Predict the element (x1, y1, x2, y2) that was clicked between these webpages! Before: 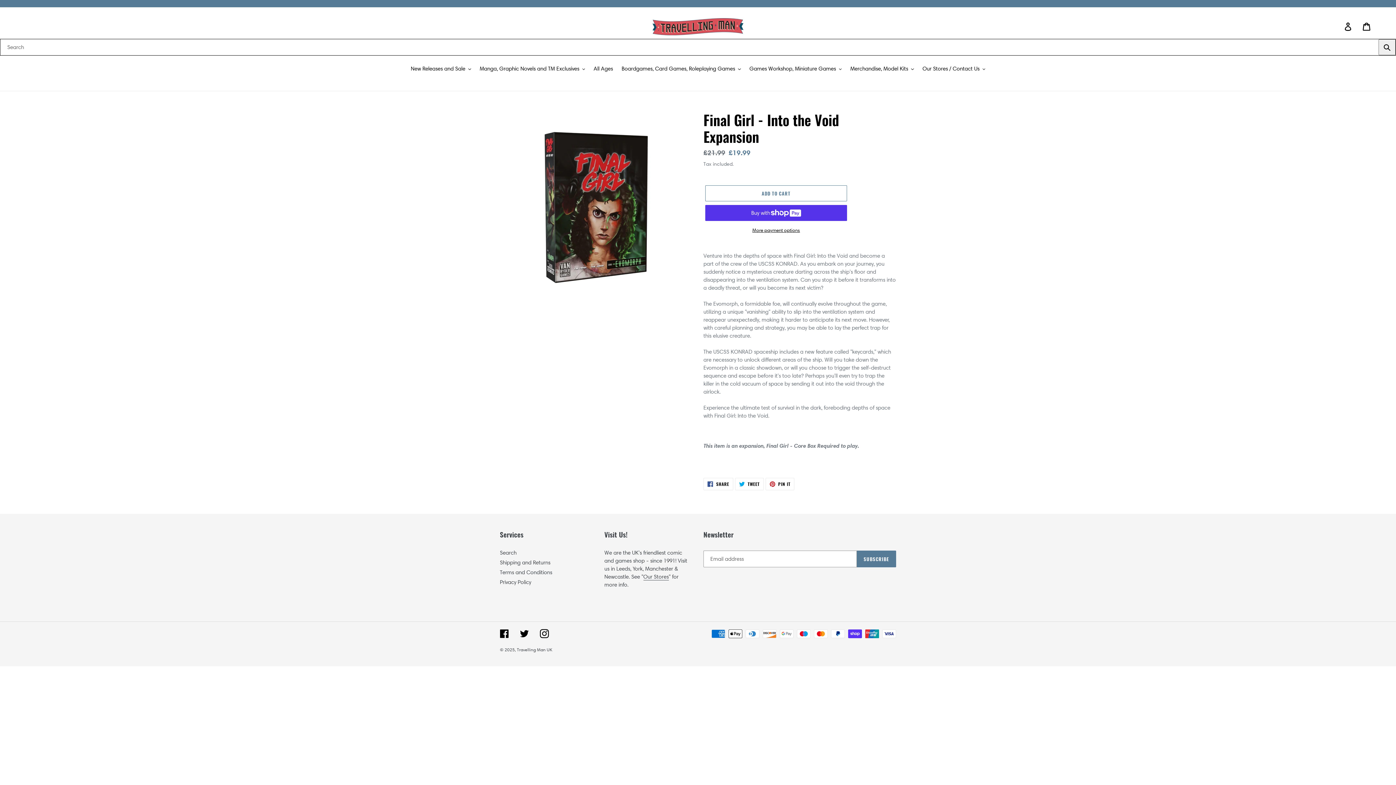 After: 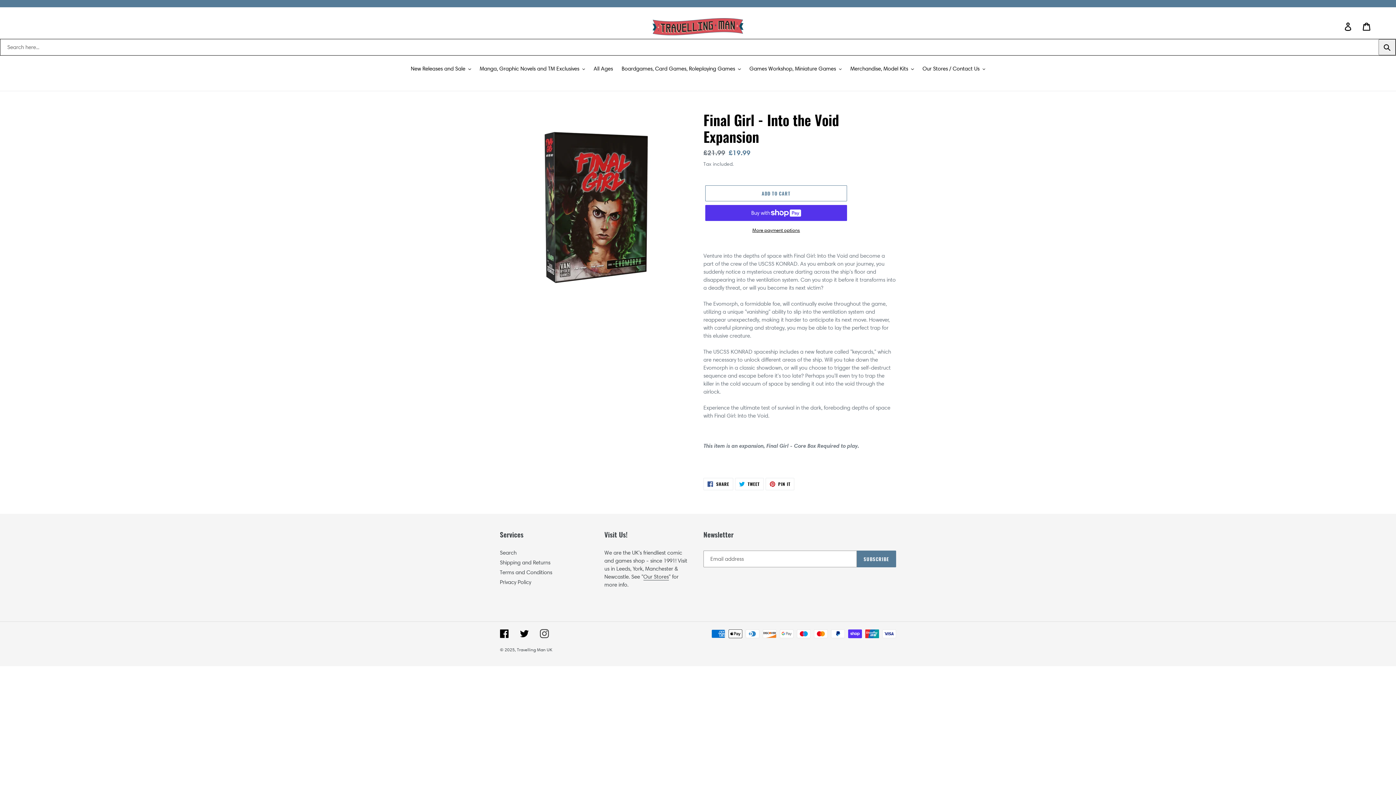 Action: label: Instagram bbox: (540, 629, 549, 638)